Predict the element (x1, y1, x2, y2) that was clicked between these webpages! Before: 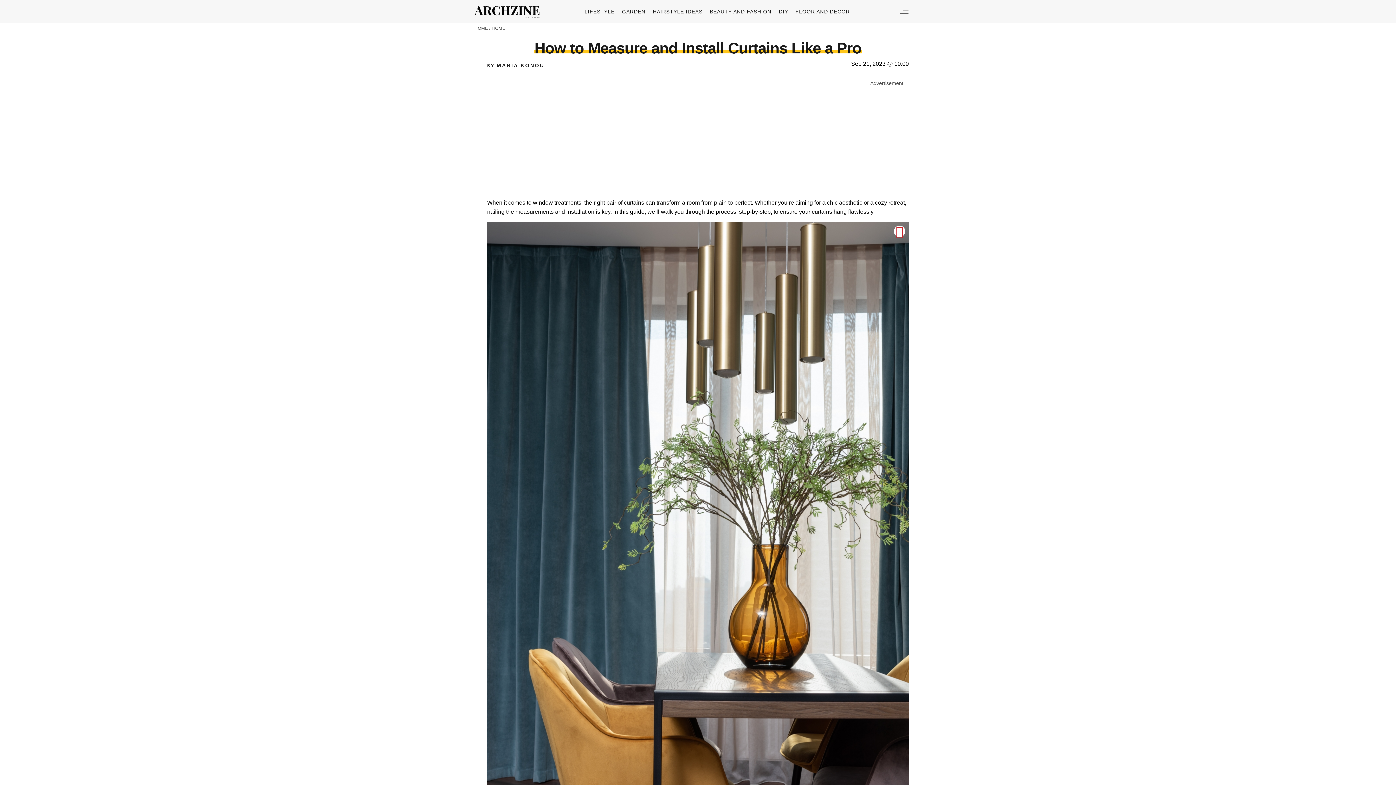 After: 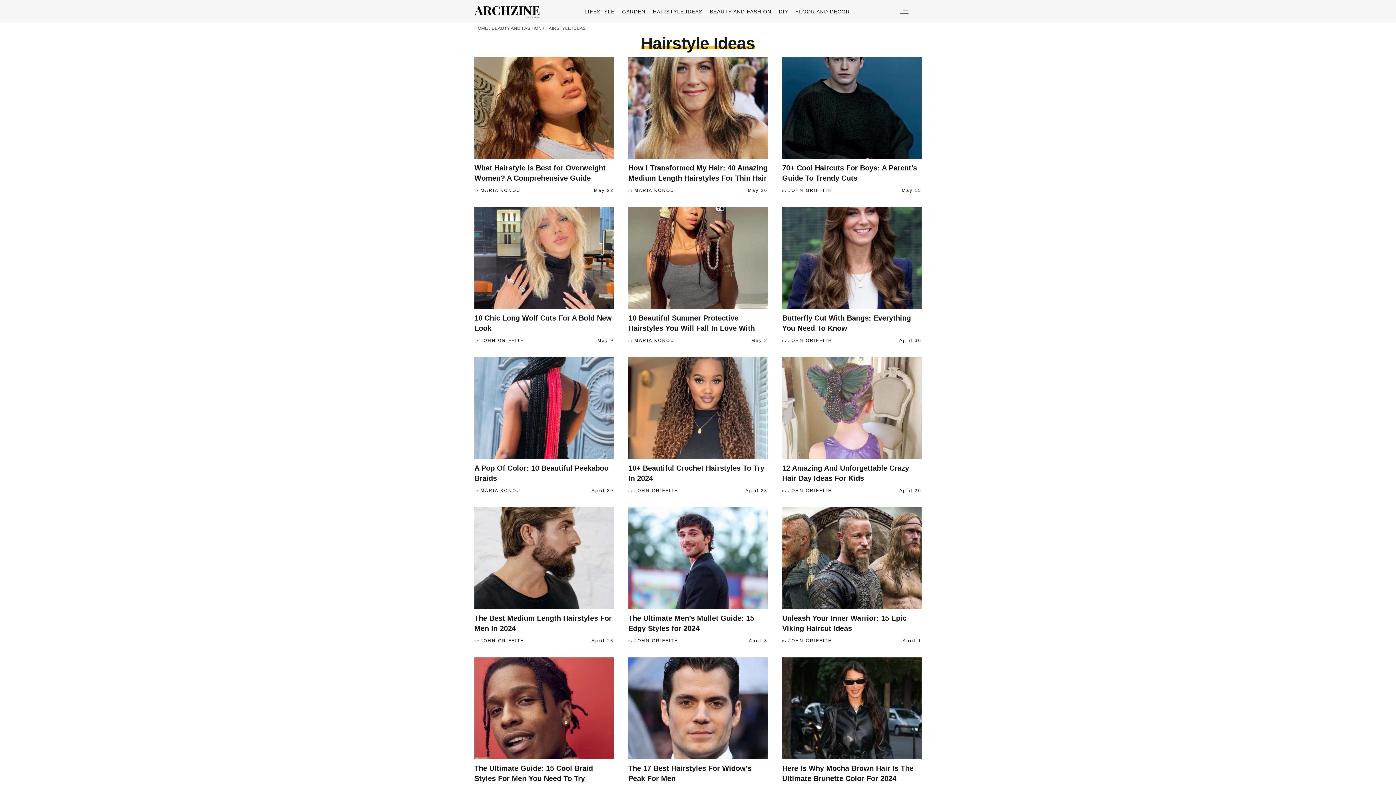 Action: bbox: (653, 8, 702, 14) label: HAIRSTYLE IDEAS